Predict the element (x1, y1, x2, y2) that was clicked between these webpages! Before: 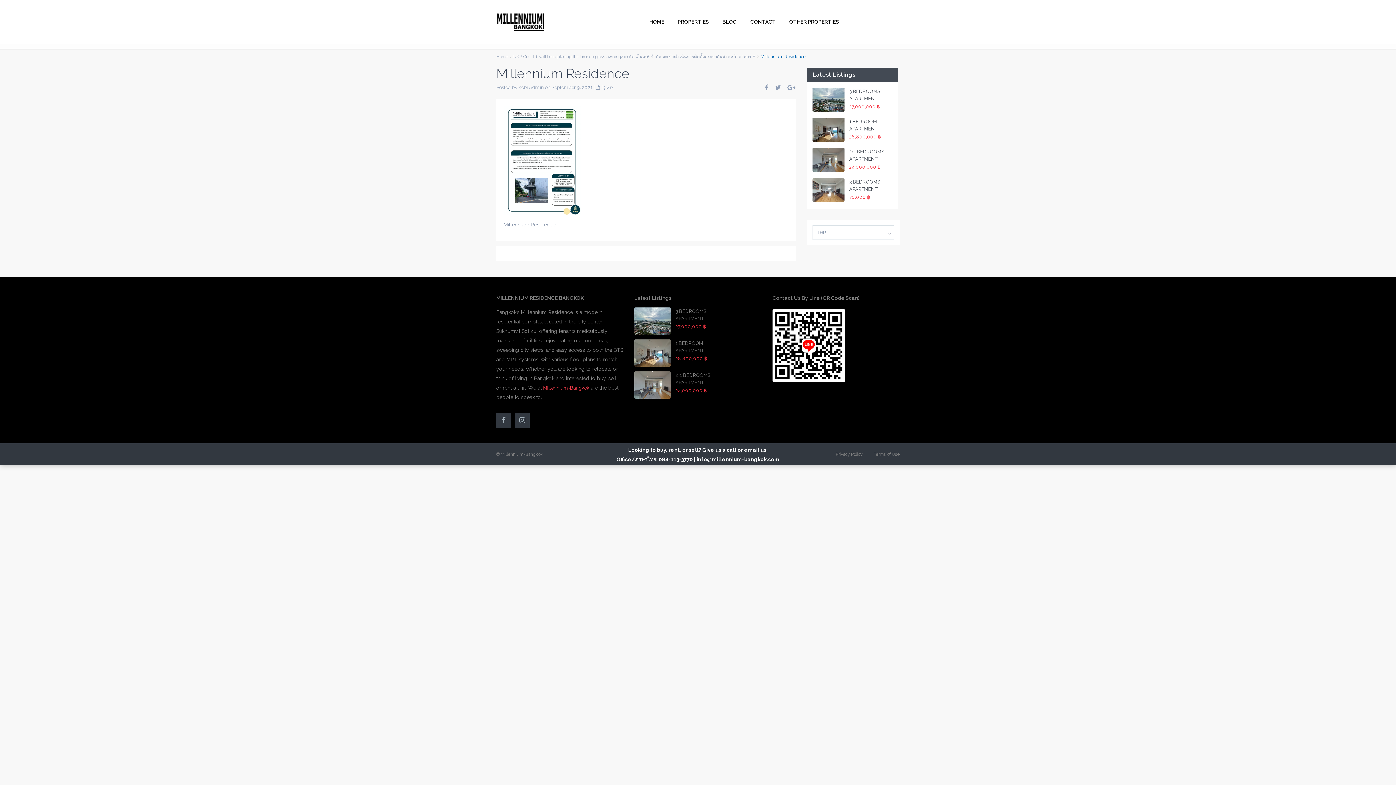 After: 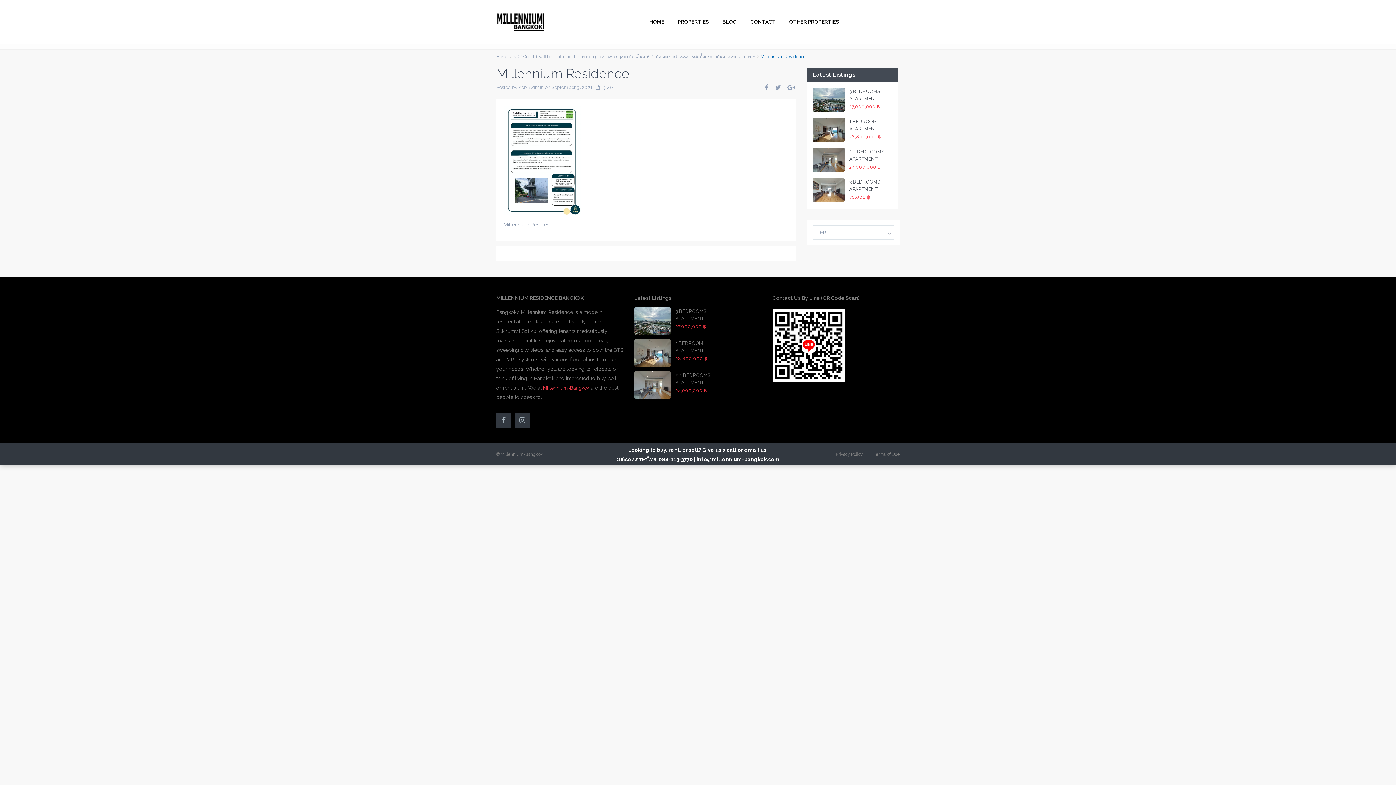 Action: label: info@millennium-bangkok.com bbox: (696, 456, 779, 462)